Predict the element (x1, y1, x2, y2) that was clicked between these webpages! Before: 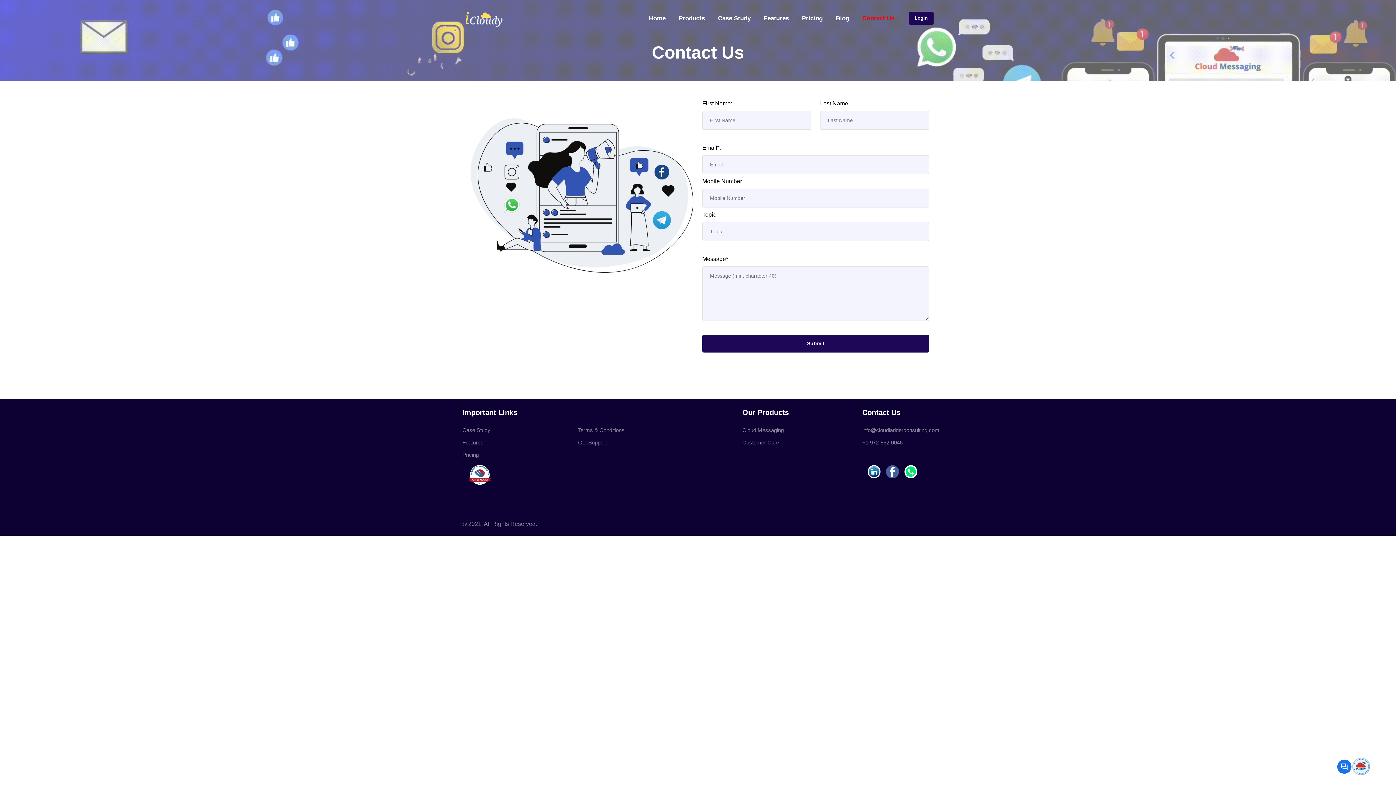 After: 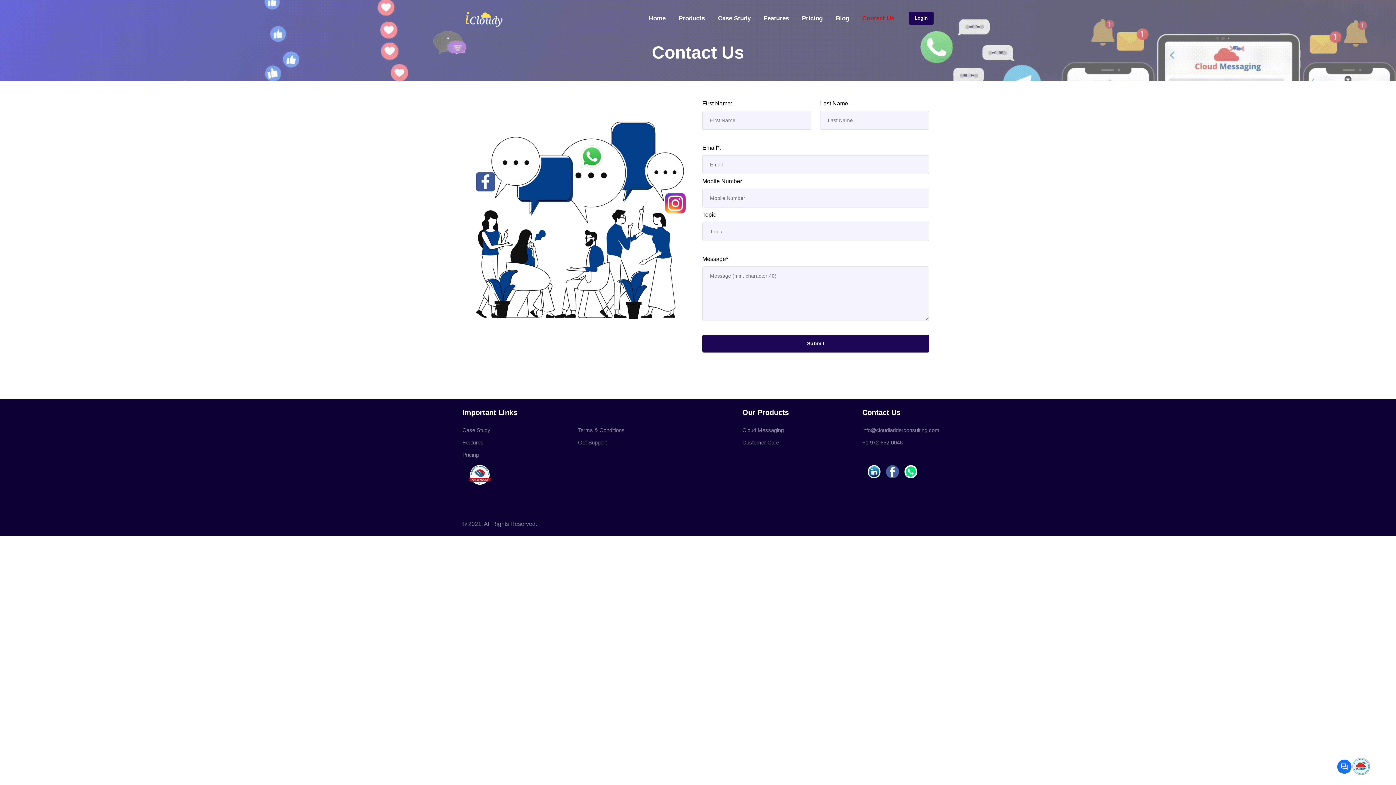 Action: bbox: (899, 460, 915, 483)